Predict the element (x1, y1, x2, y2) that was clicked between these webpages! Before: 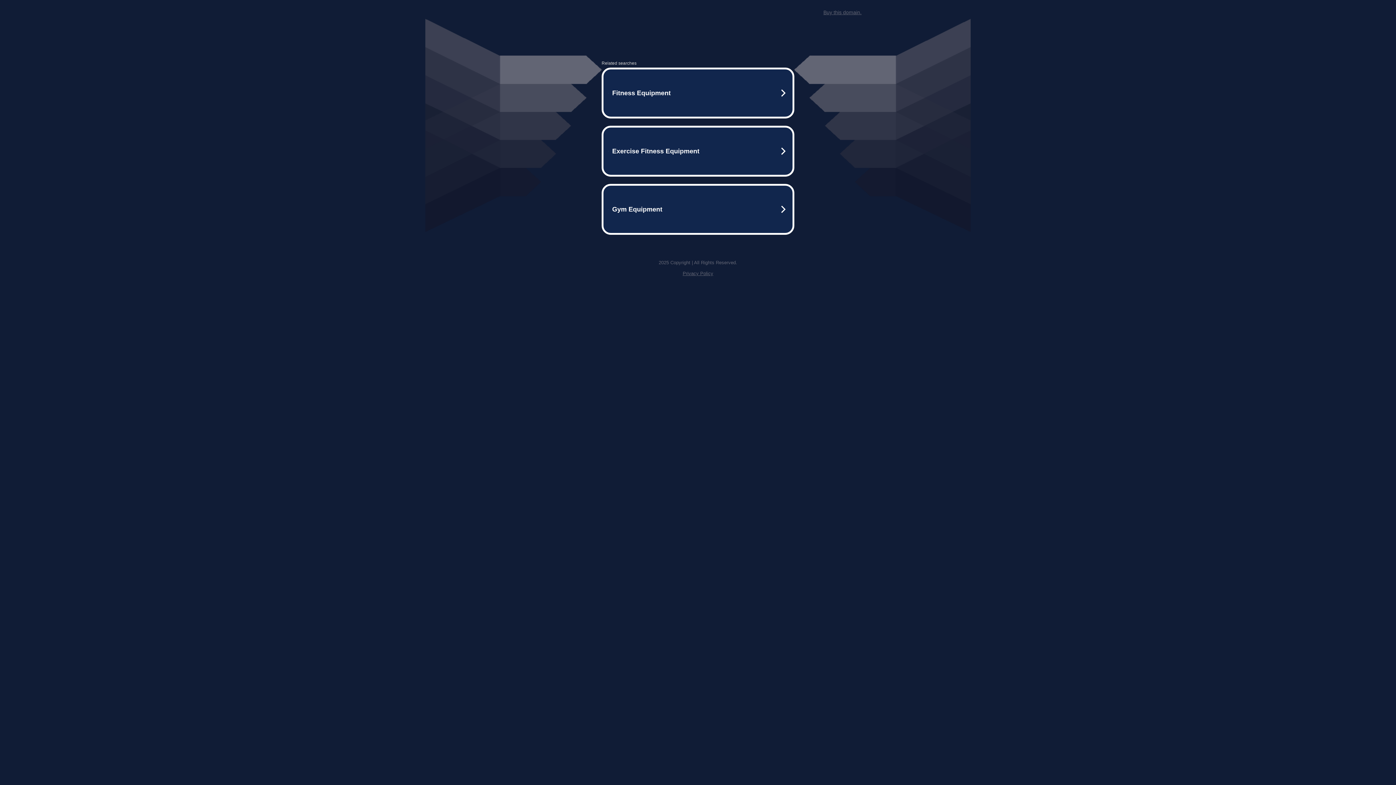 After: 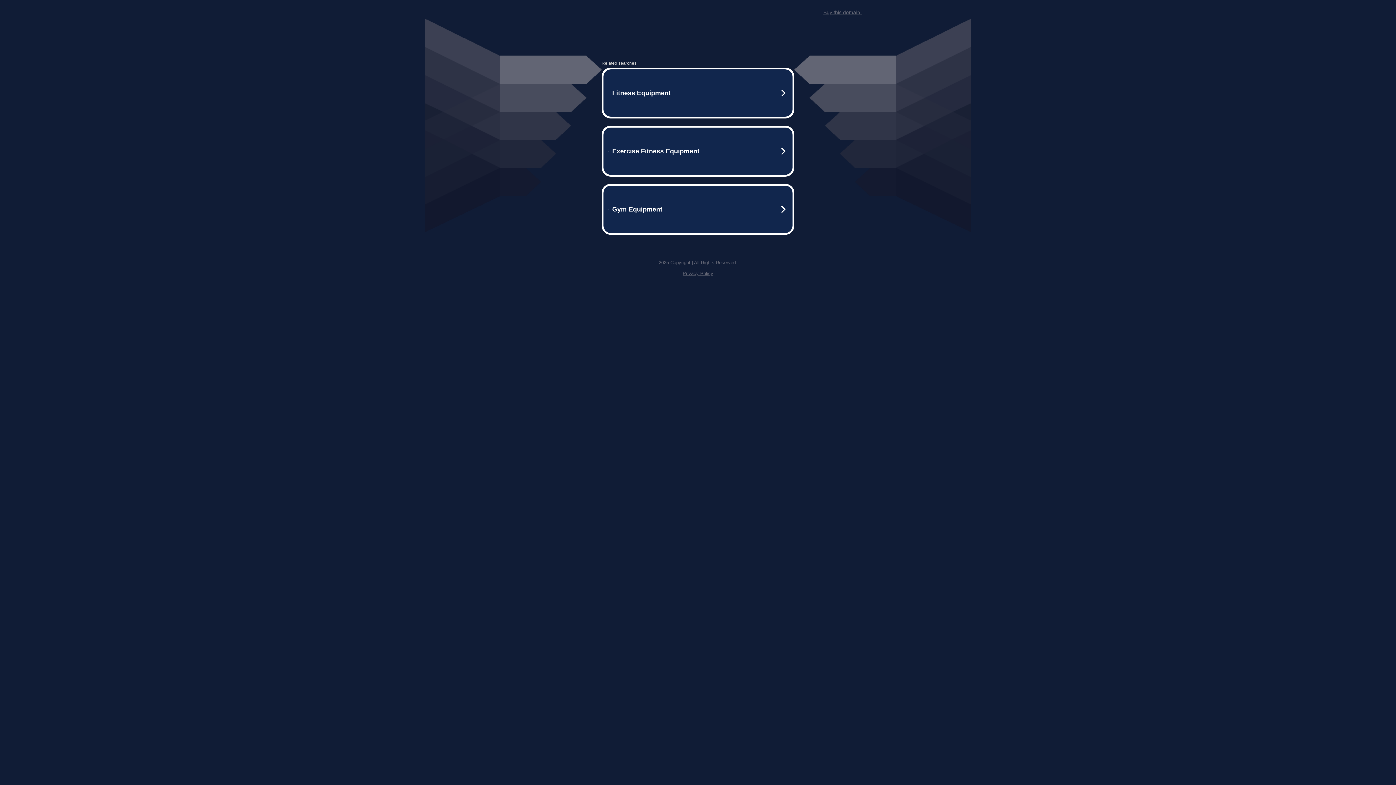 Action: bbox: (682, 270, 713, 276) label: Privacy Policy